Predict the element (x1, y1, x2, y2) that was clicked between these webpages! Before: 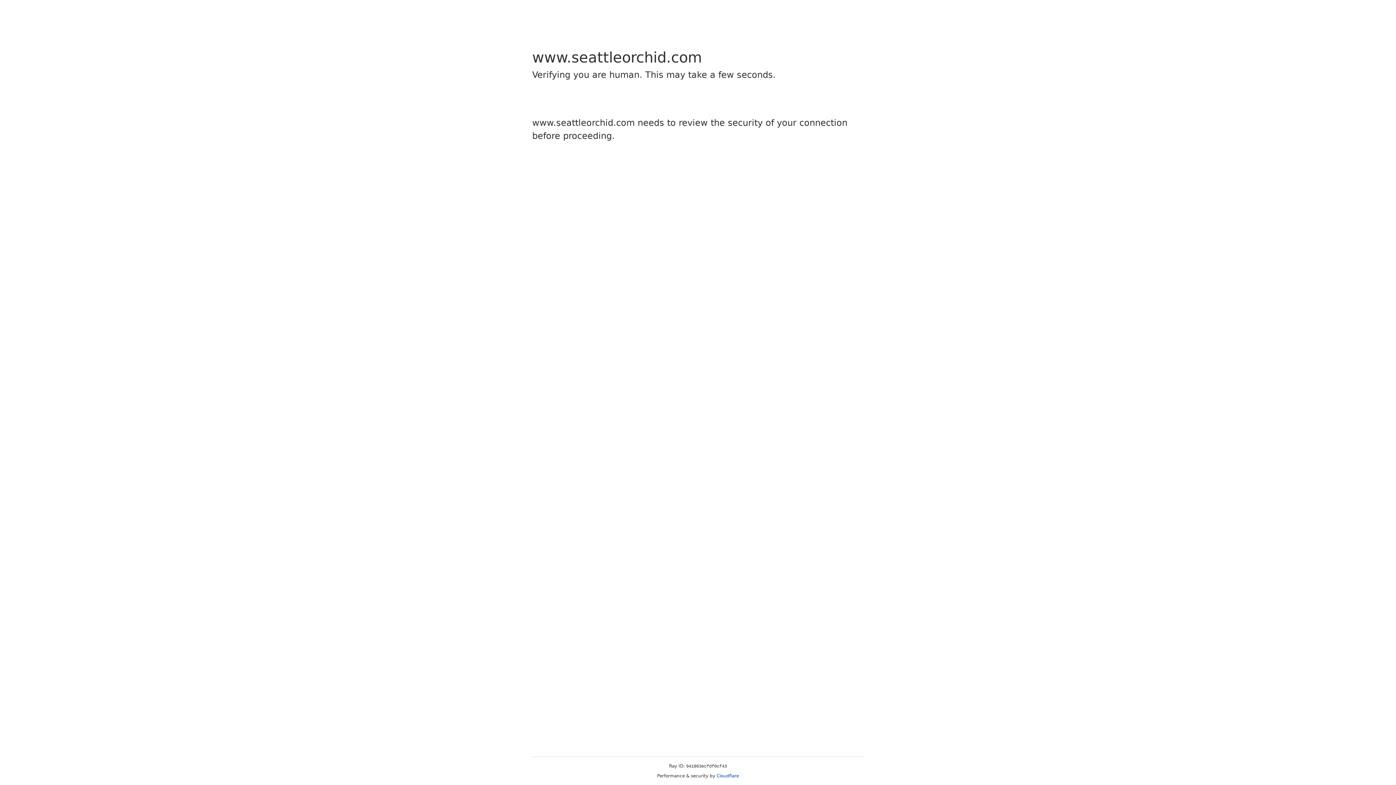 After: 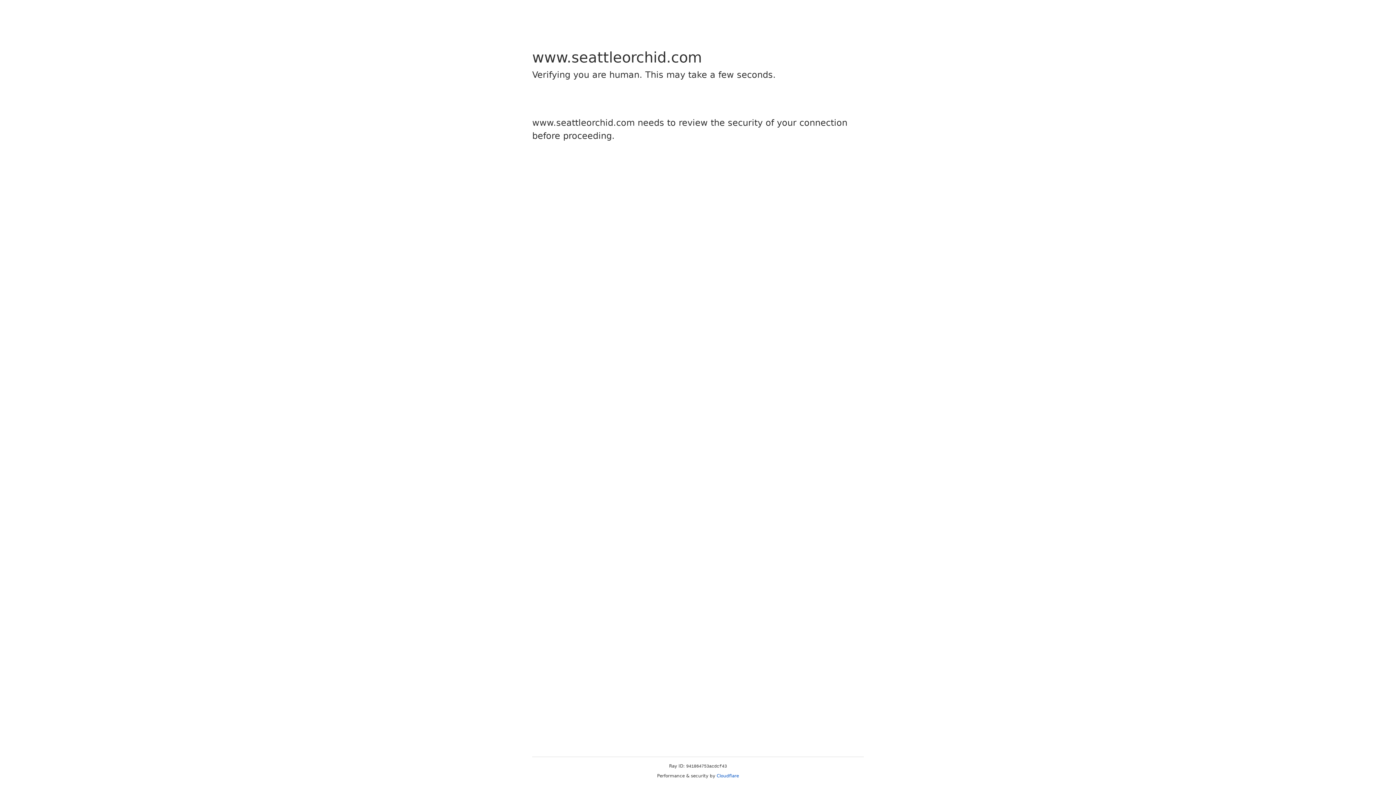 Action: bbox: (716, 773, 739, 778) label: Cloudflare